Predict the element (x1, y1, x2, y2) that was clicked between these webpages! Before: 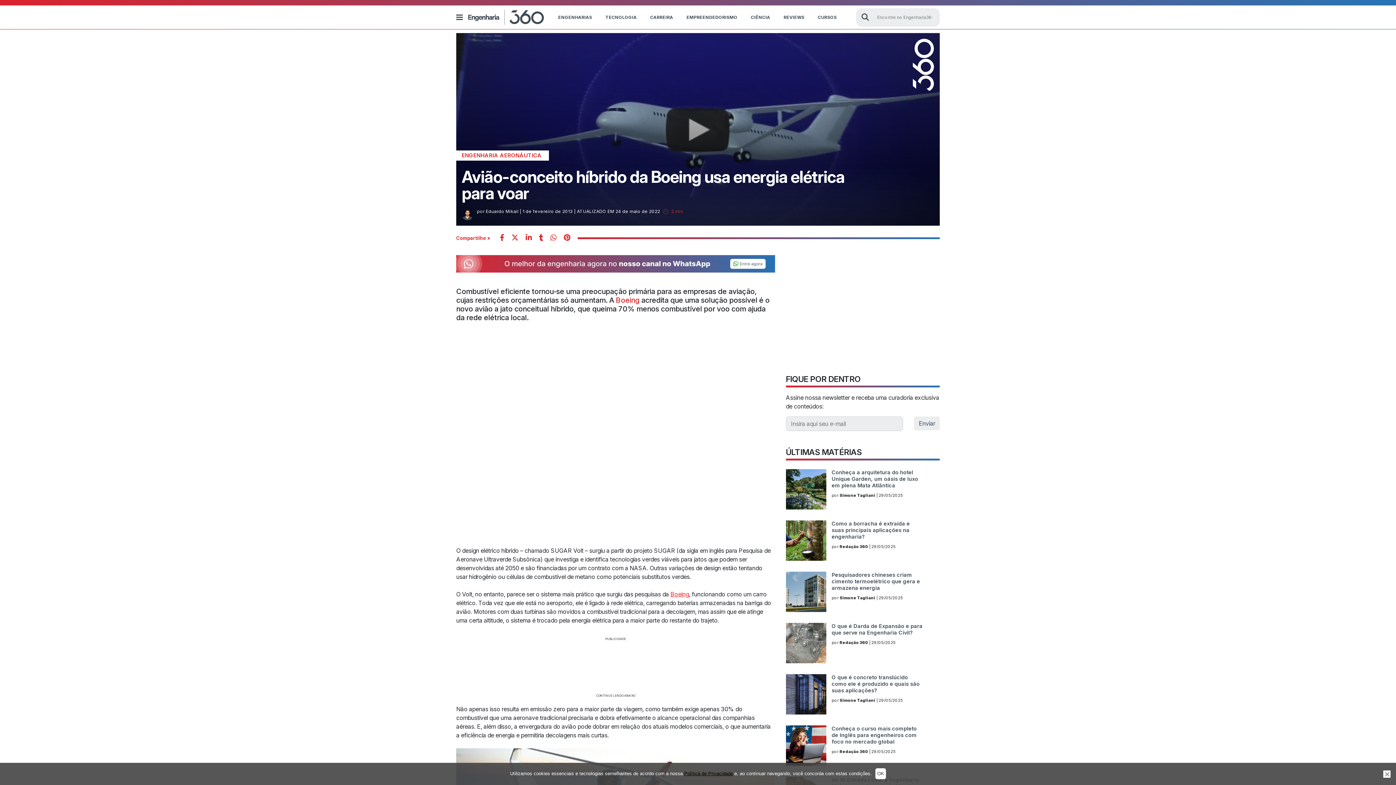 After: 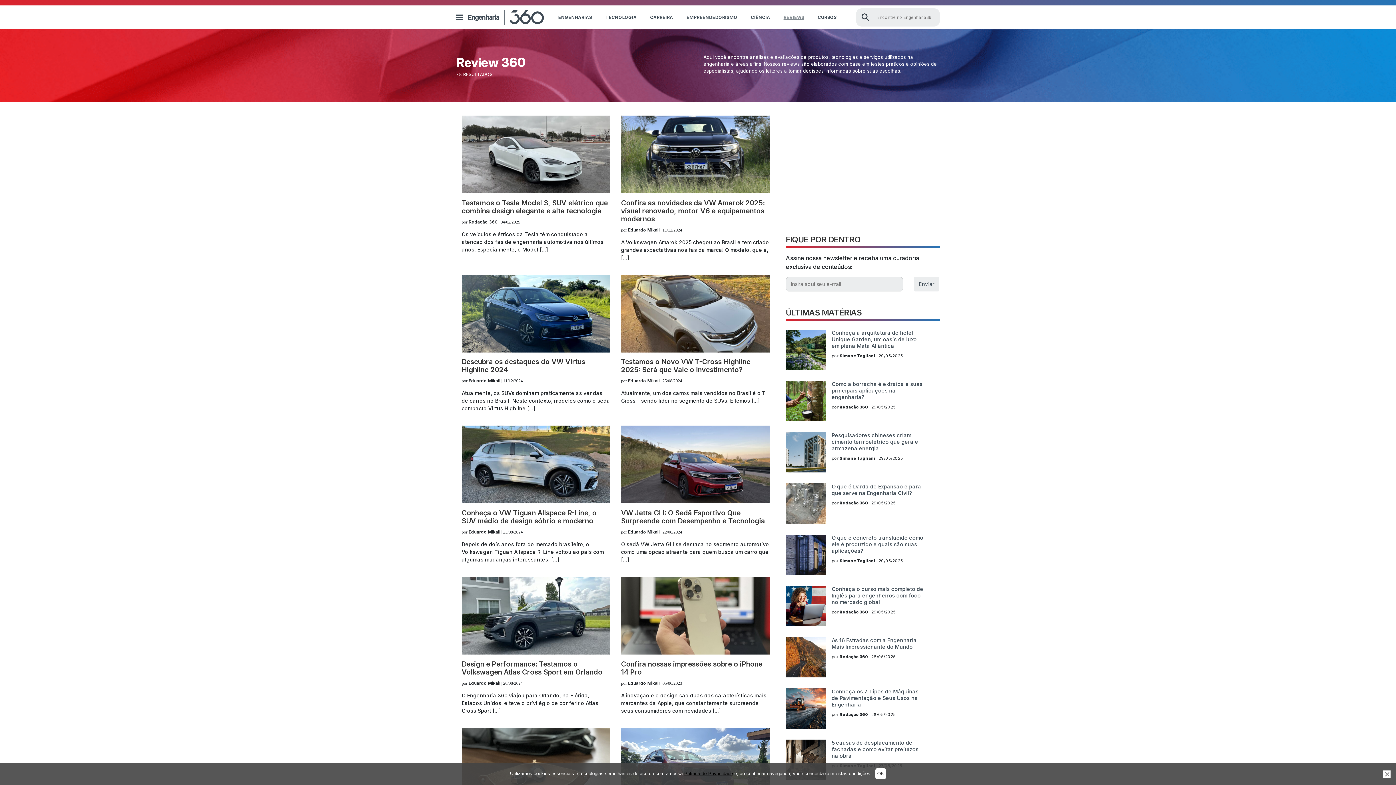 Action: label: REVIEWS bbox: (783, 14, 804, 20)